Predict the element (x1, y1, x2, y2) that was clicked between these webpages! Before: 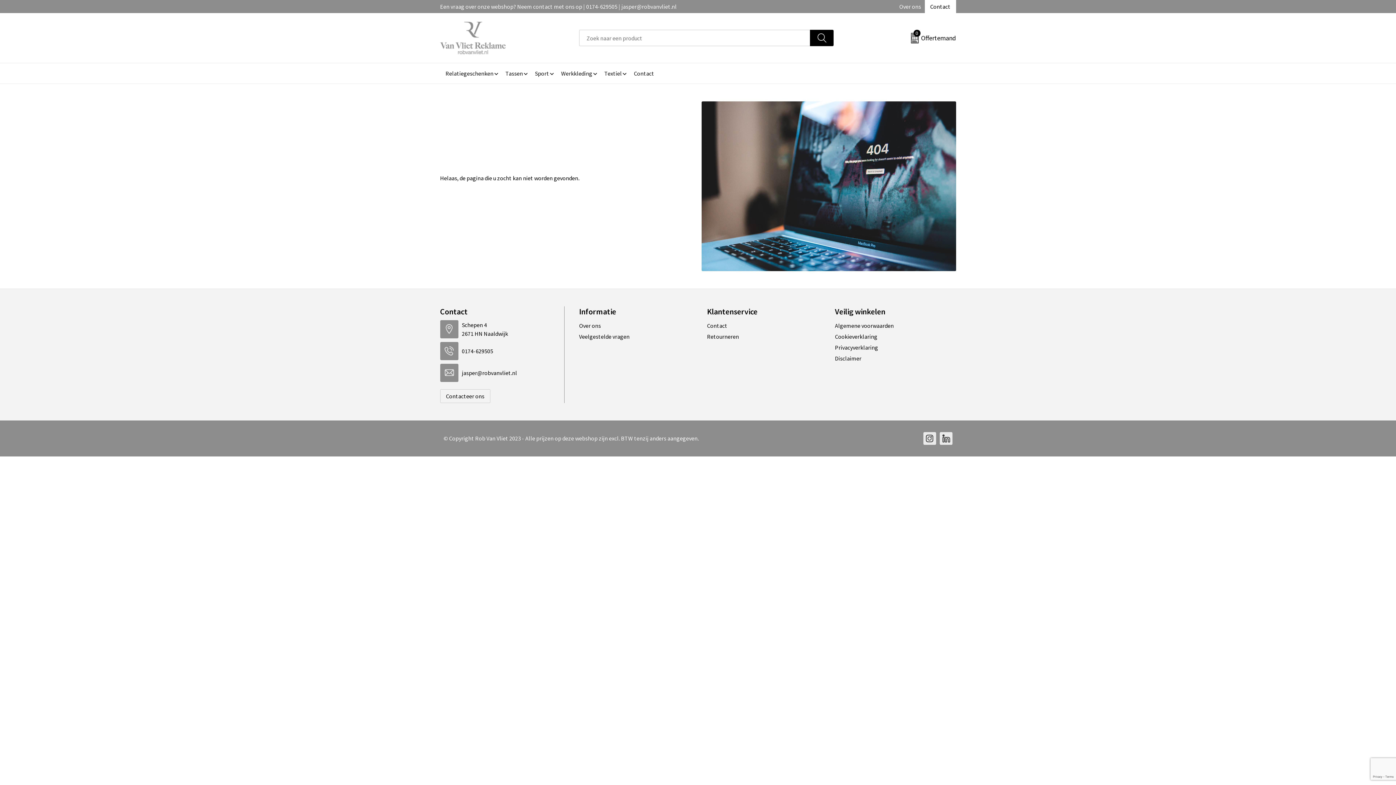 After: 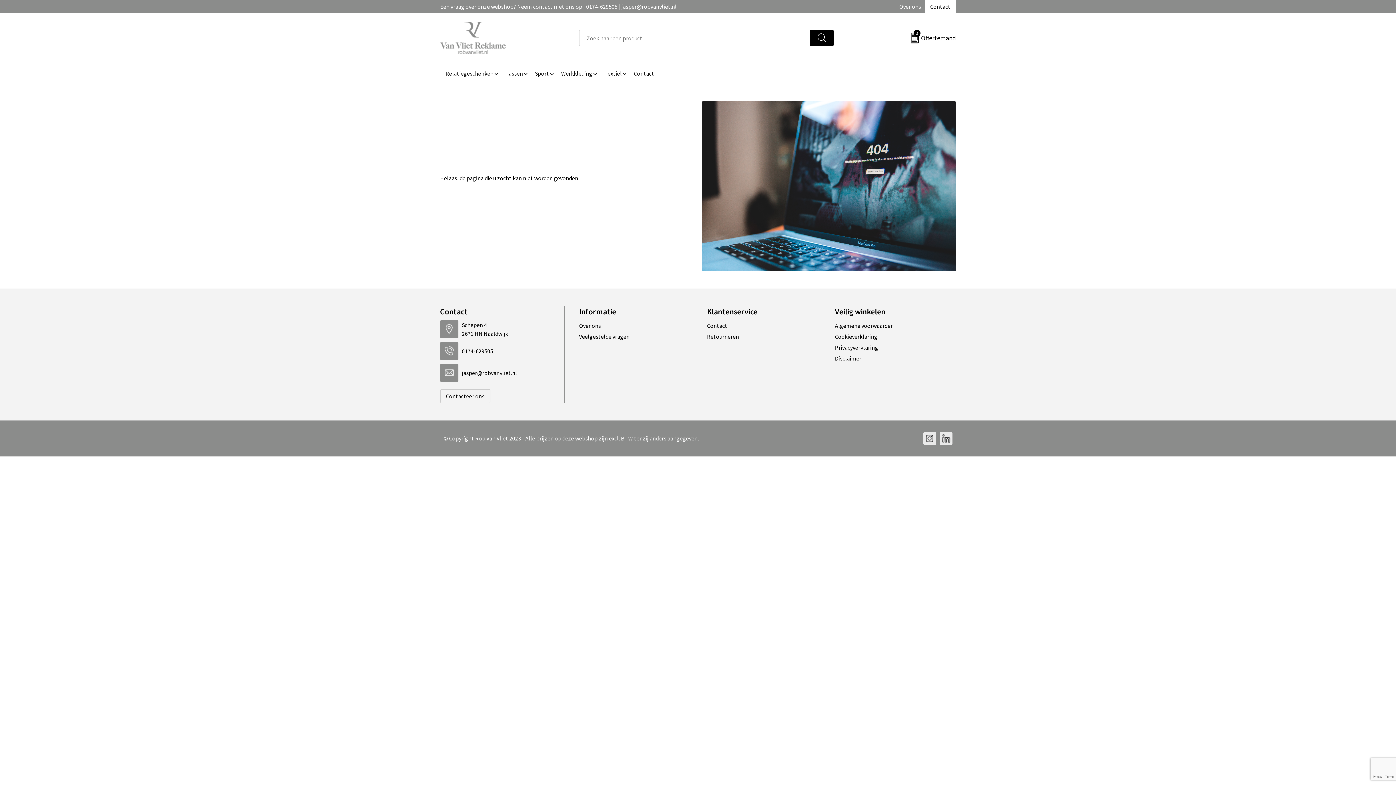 Action: bbox: (940, 432, 952, 444)